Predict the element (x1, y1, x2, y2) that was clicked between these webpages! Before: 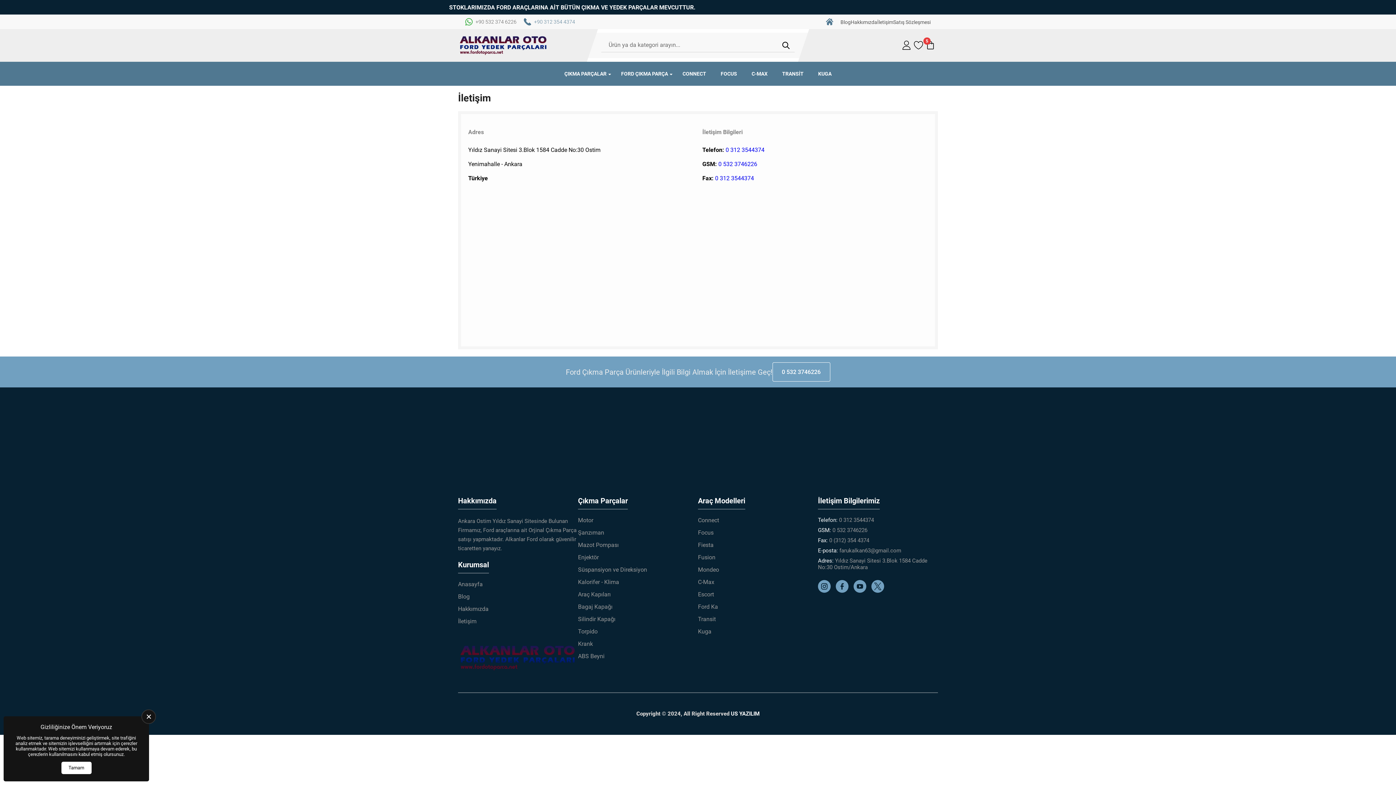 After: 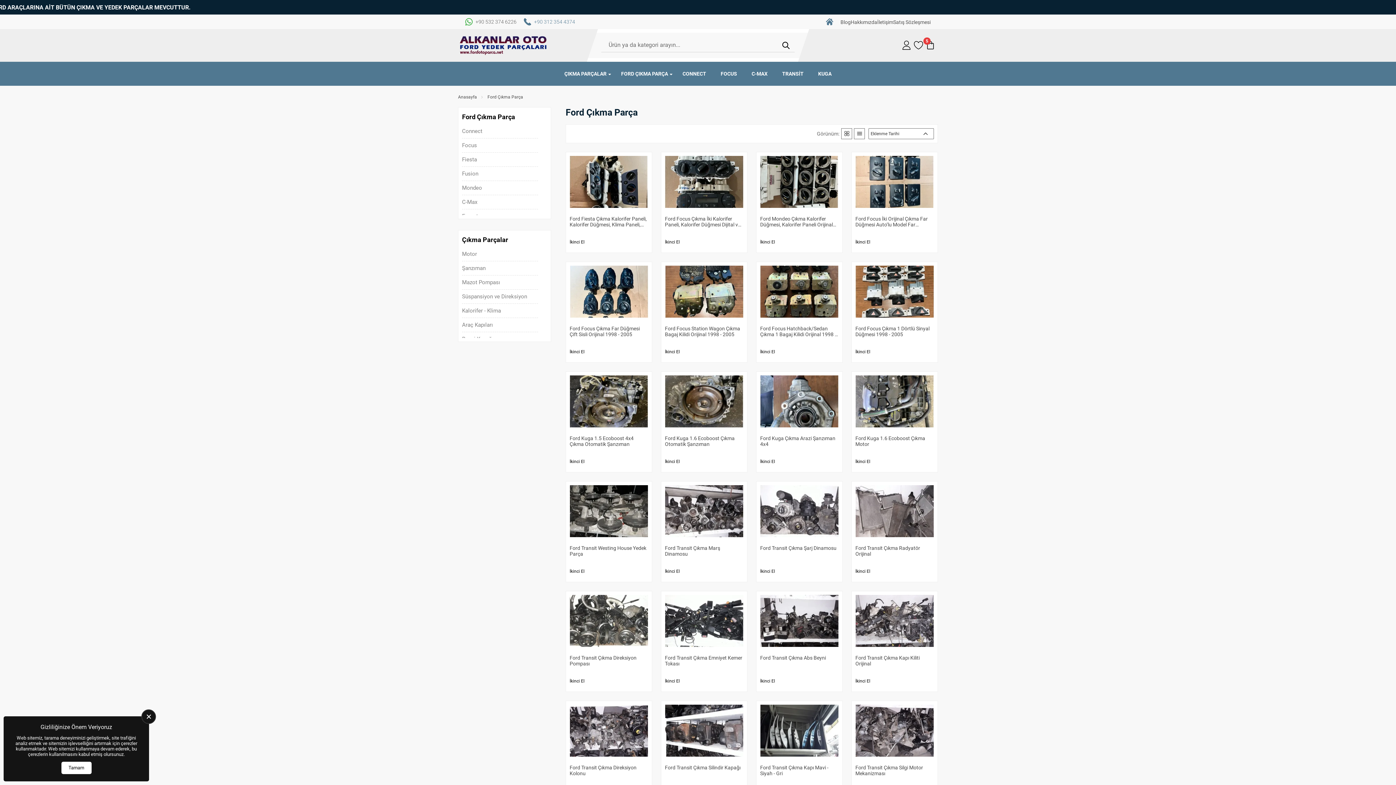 Action: label: FORD ÇIKMA PARÇA bbox: (614, 61, 675, 85)